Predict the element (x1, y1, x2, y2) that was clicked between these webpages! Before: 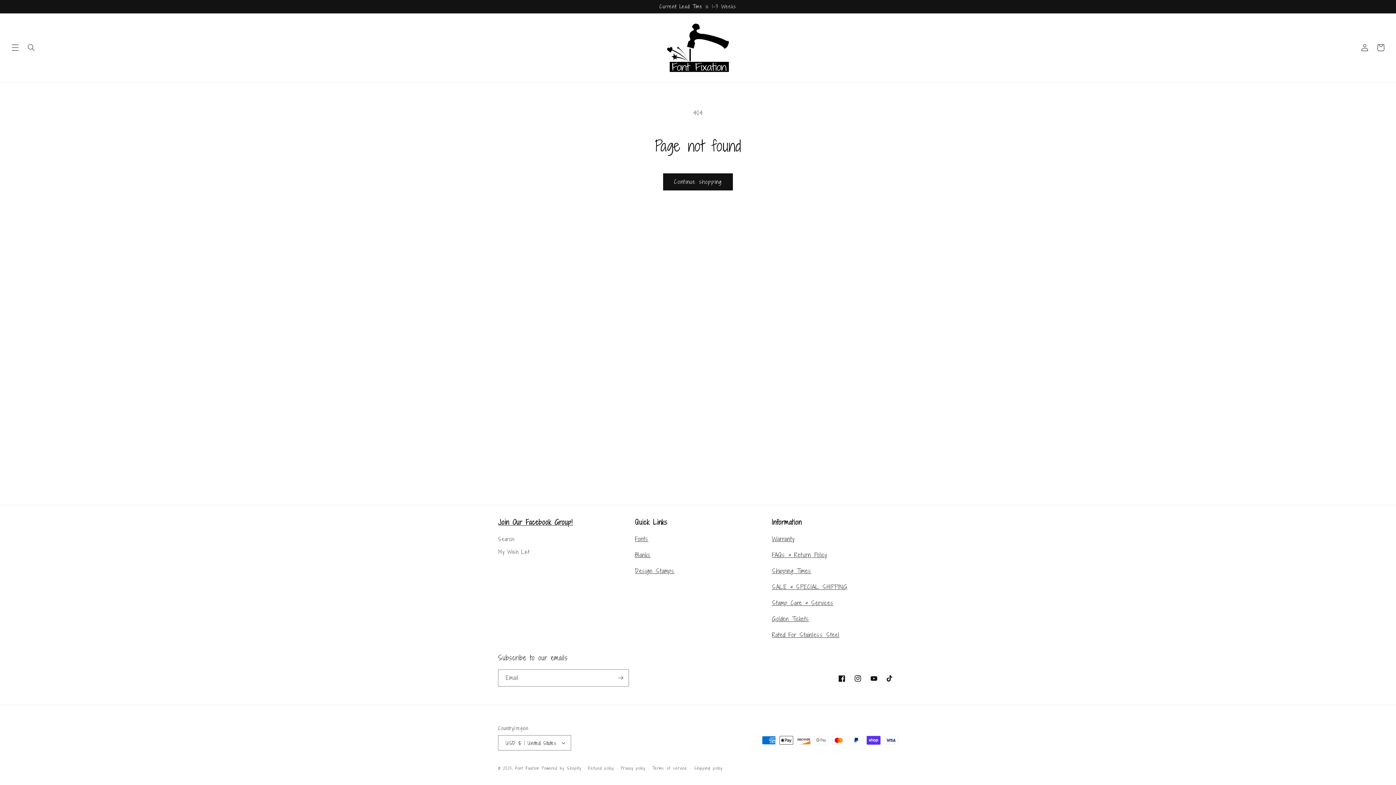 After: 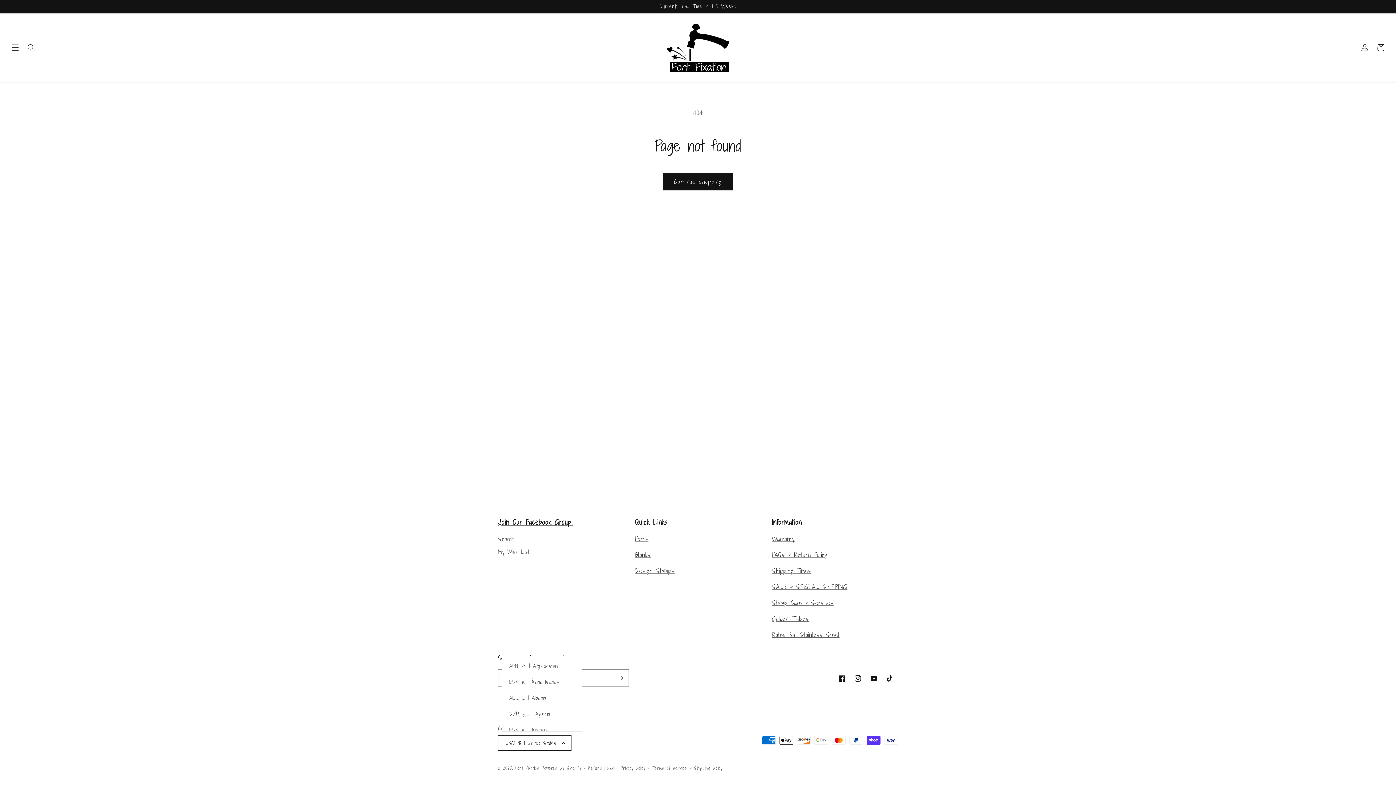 Action: bbox: (498, 735, 571, 750) label: USD $ | United States